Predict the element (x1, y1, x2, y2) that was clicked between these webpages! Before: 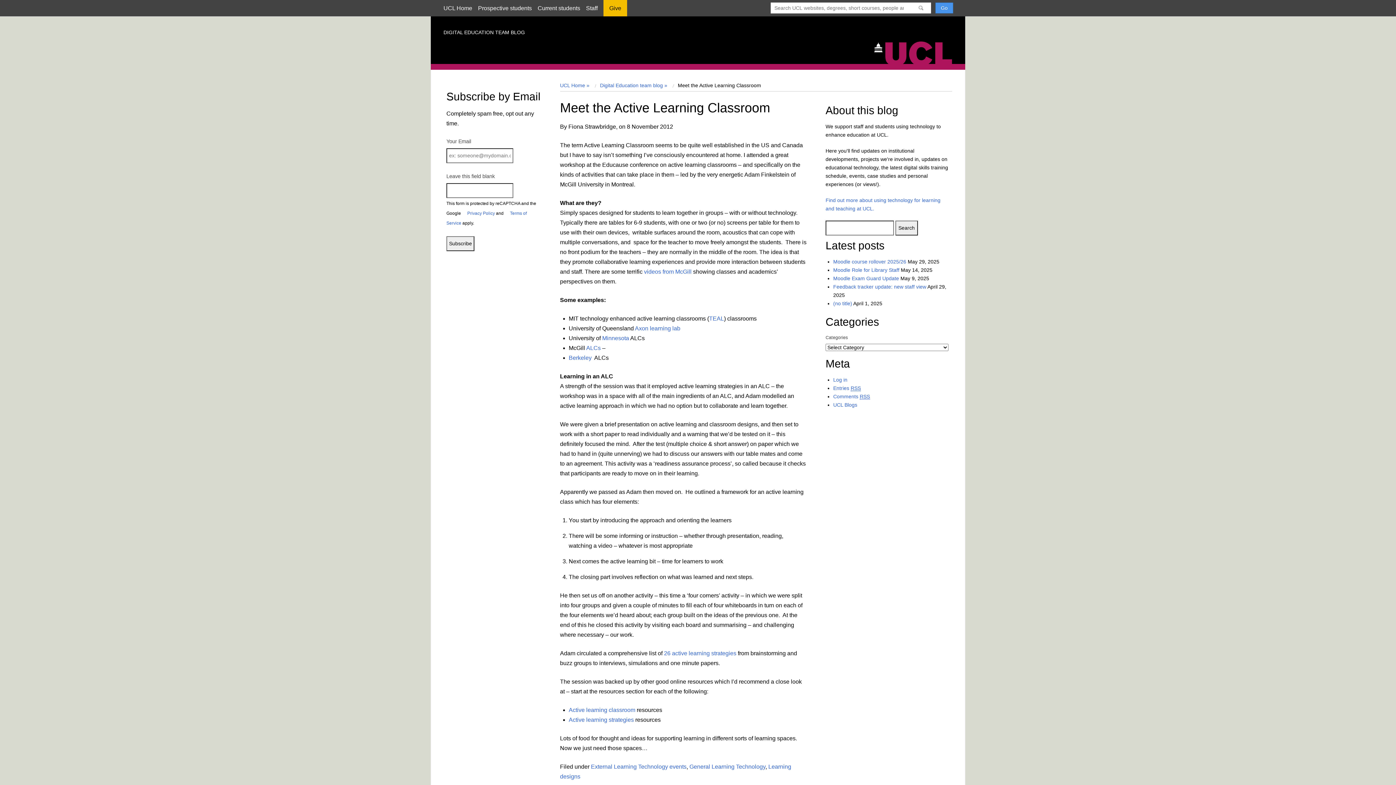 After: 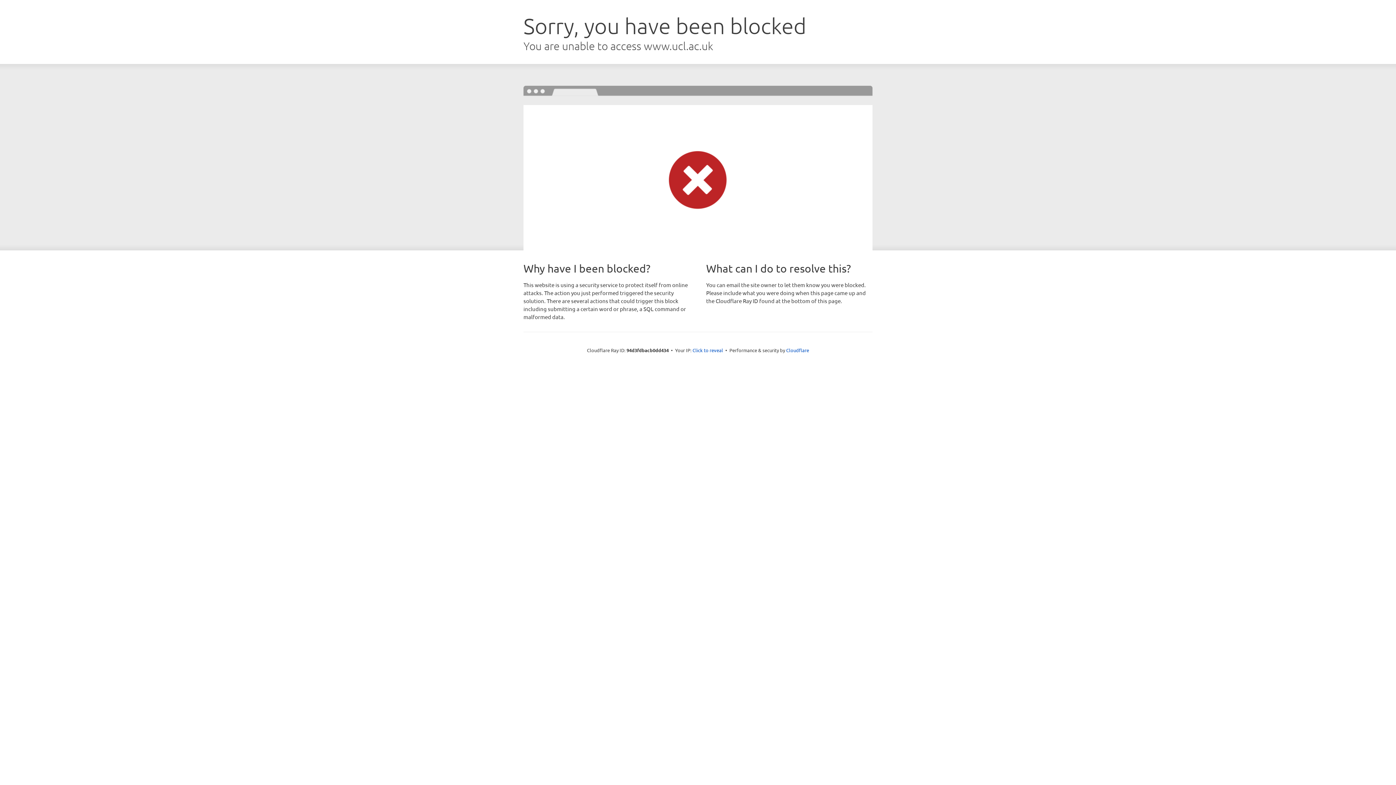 Action: label: Staff bbox: (586, 5, 597, 11)